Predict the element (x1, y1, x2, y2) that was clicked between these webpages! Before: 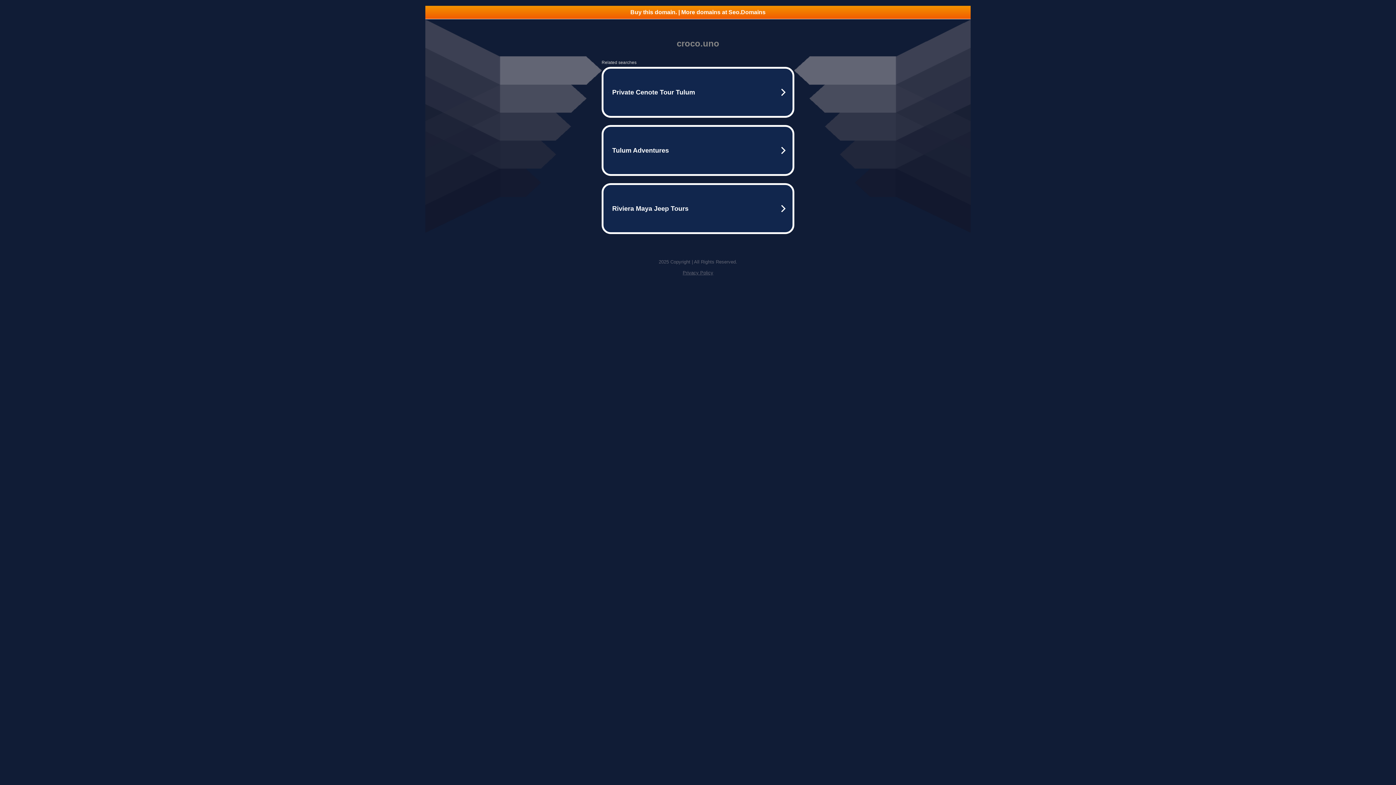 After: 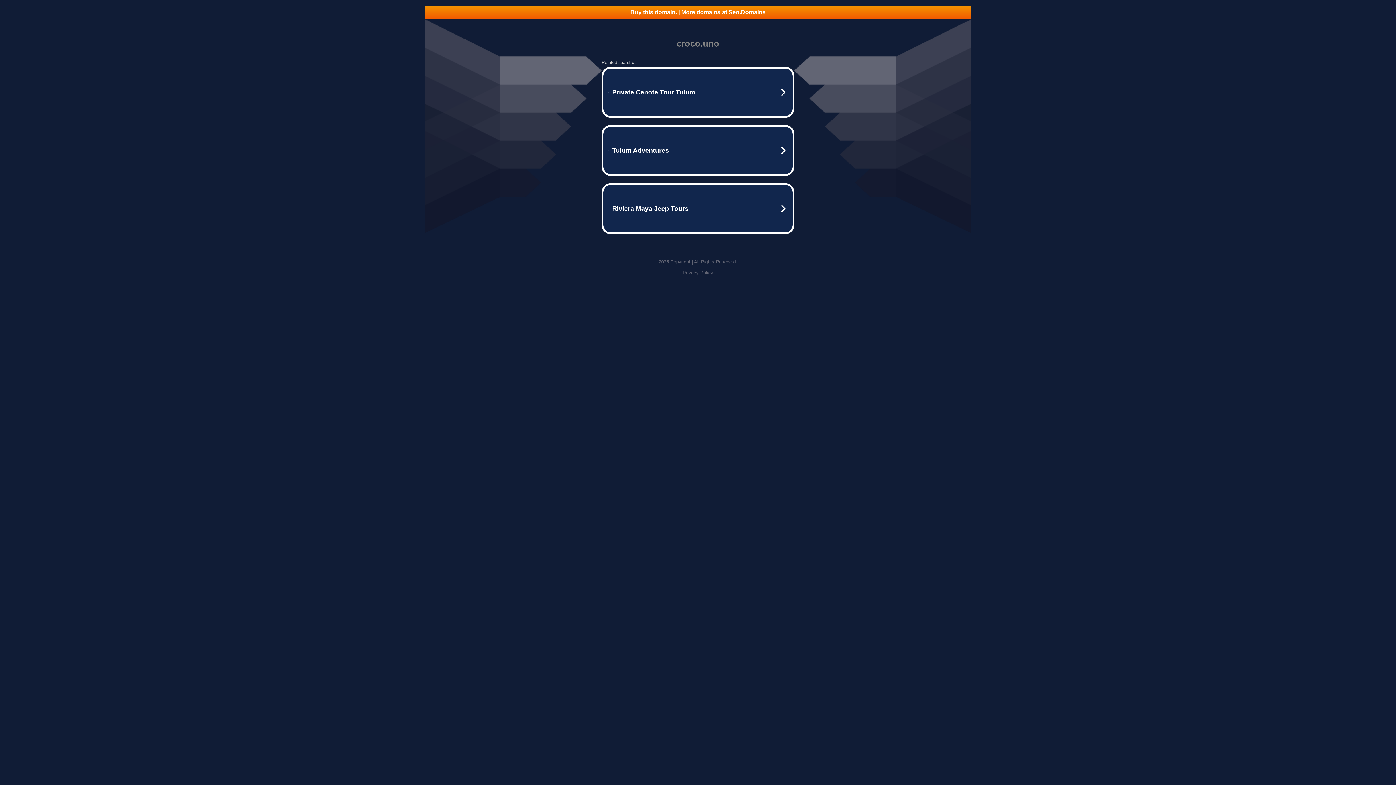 Action: label: Buy this domain. | More domains at Seo.Domains bbox: (425, 5, 970, 18)